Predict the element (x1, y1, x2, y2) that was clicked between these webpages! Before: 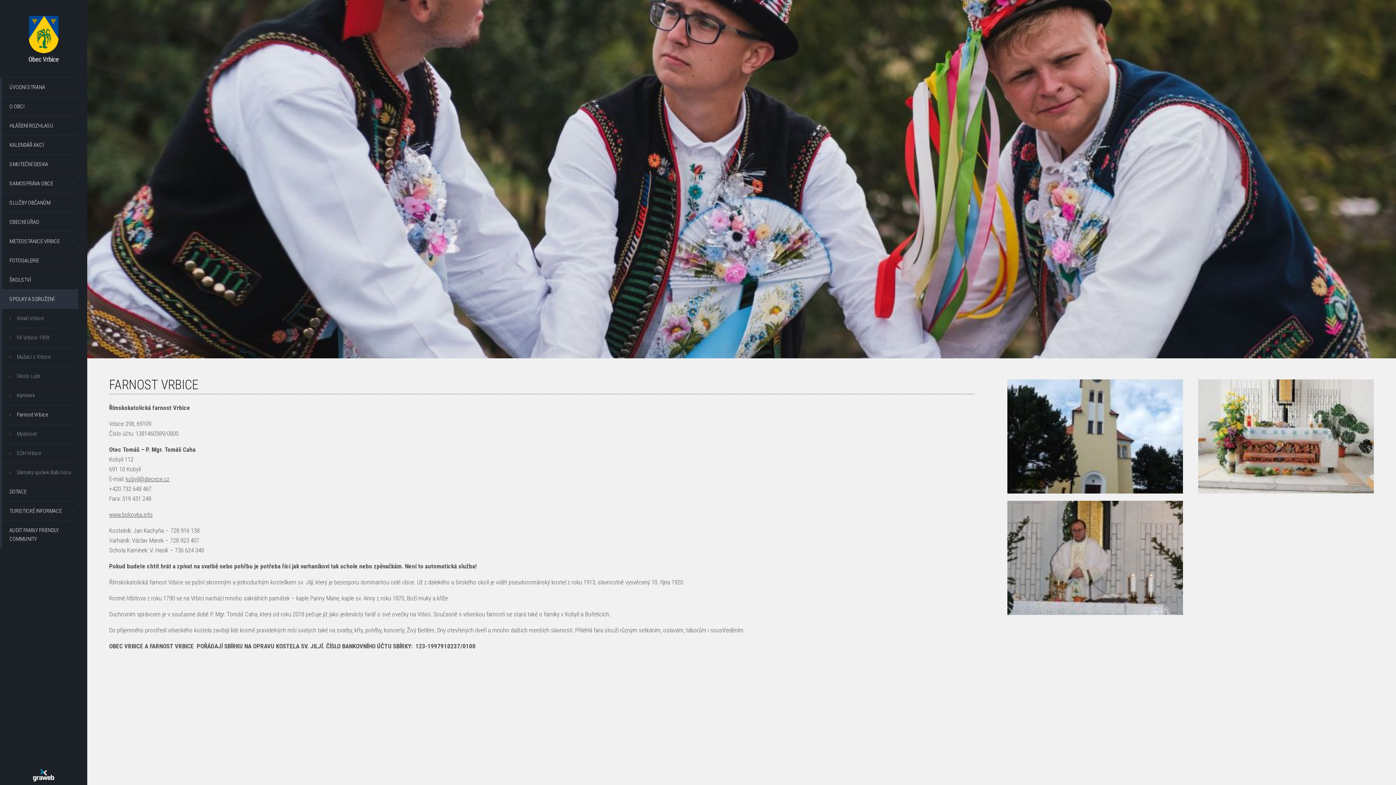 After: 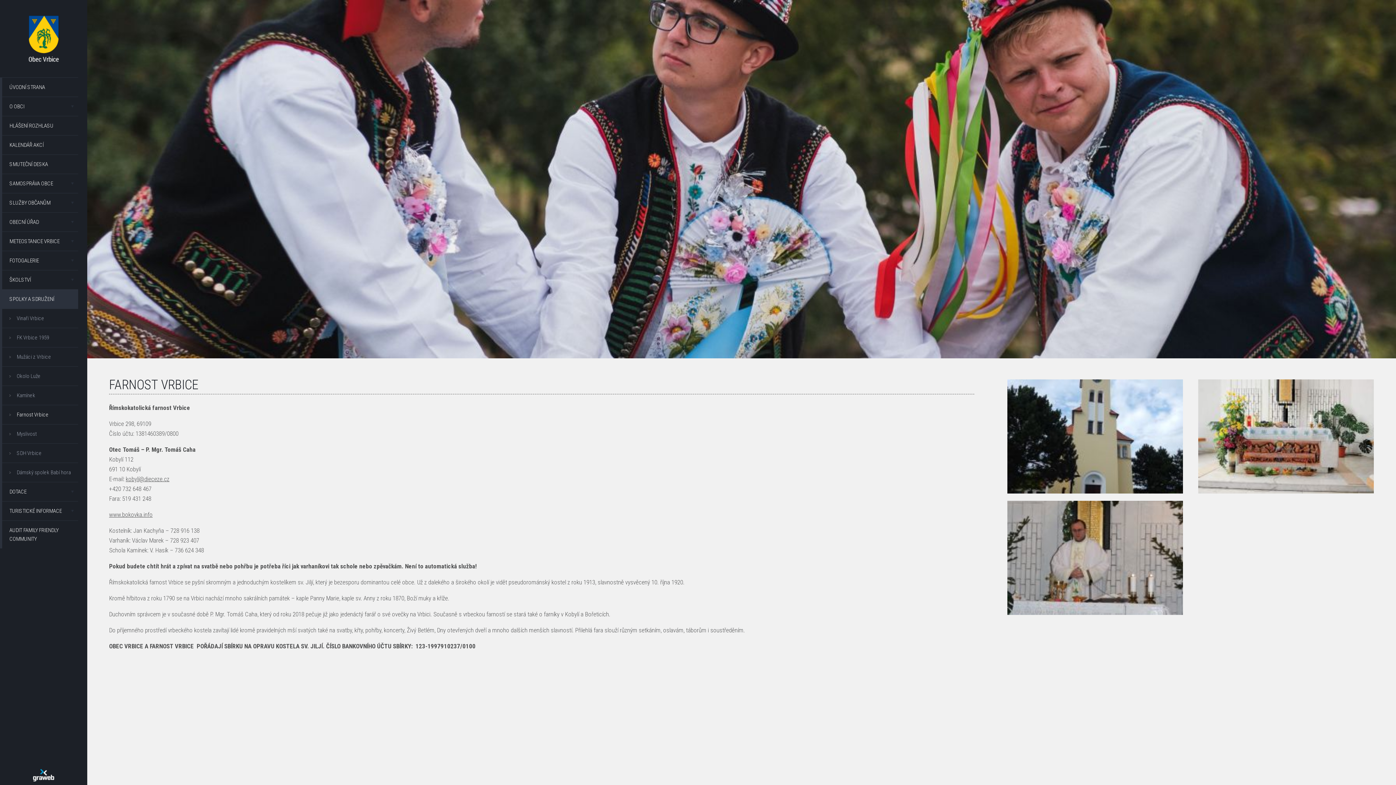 Action: label: SPOLKY A SDRUŽENÍ bbox: (2, 289, 78, 308)